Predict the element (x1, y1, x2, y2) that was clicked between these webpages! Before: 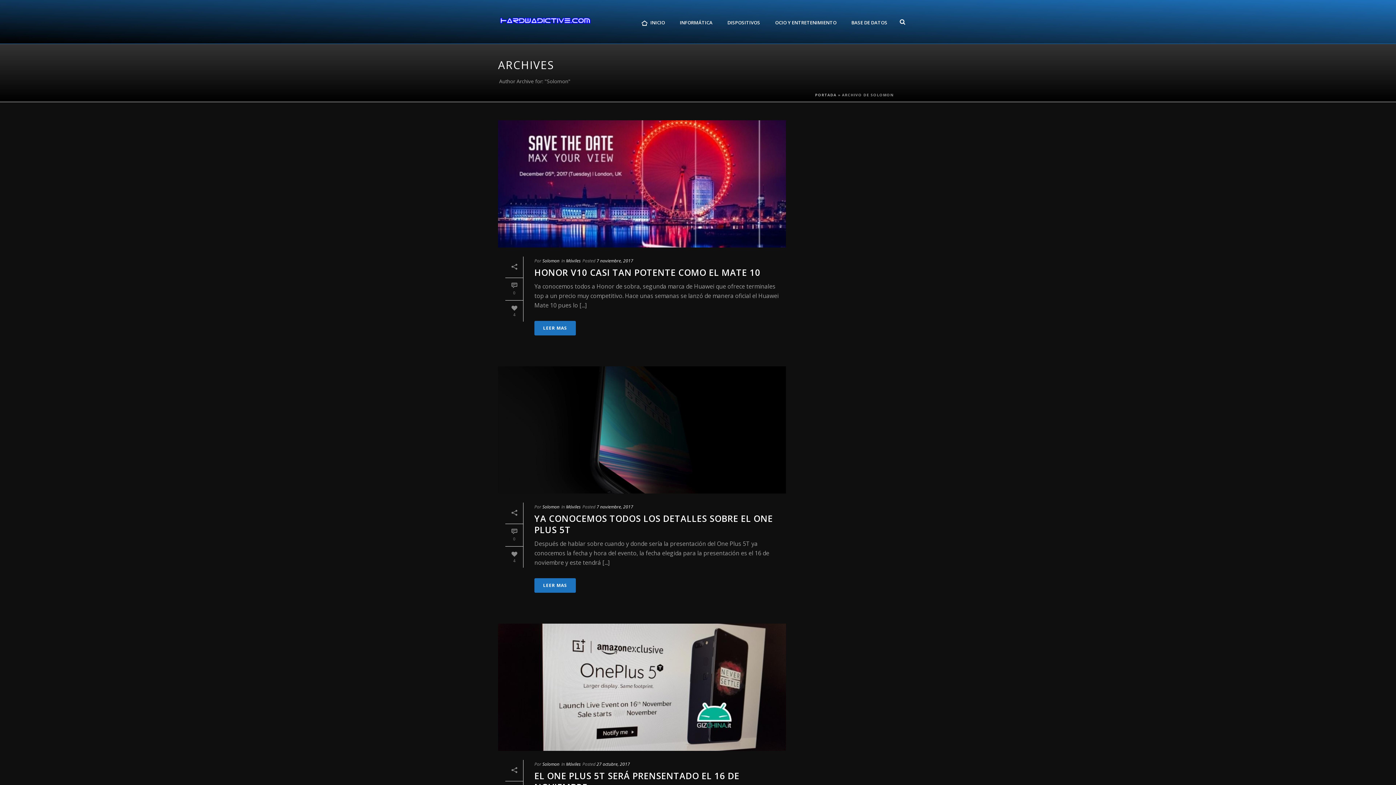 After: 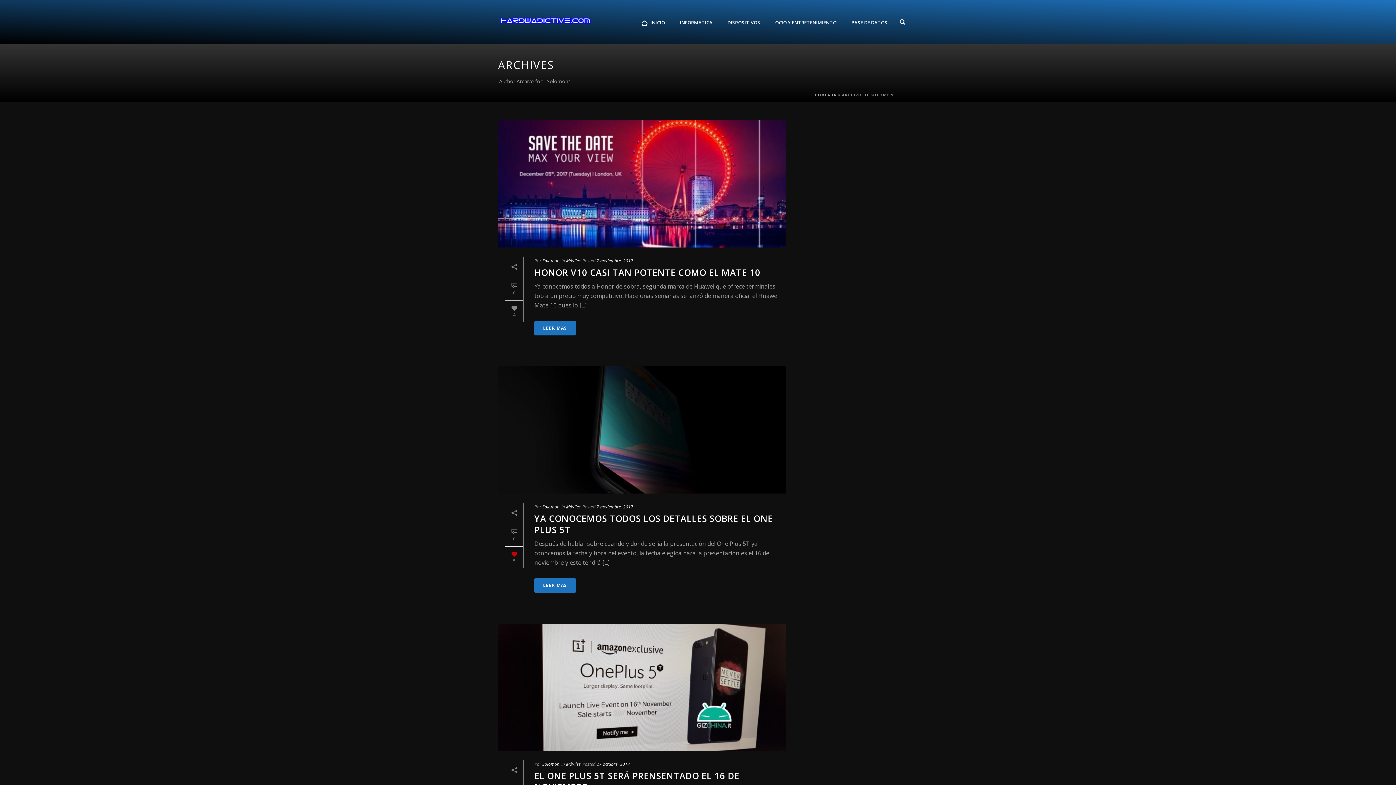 Action: label: 4 bbox: (505, 550, 523, 563)